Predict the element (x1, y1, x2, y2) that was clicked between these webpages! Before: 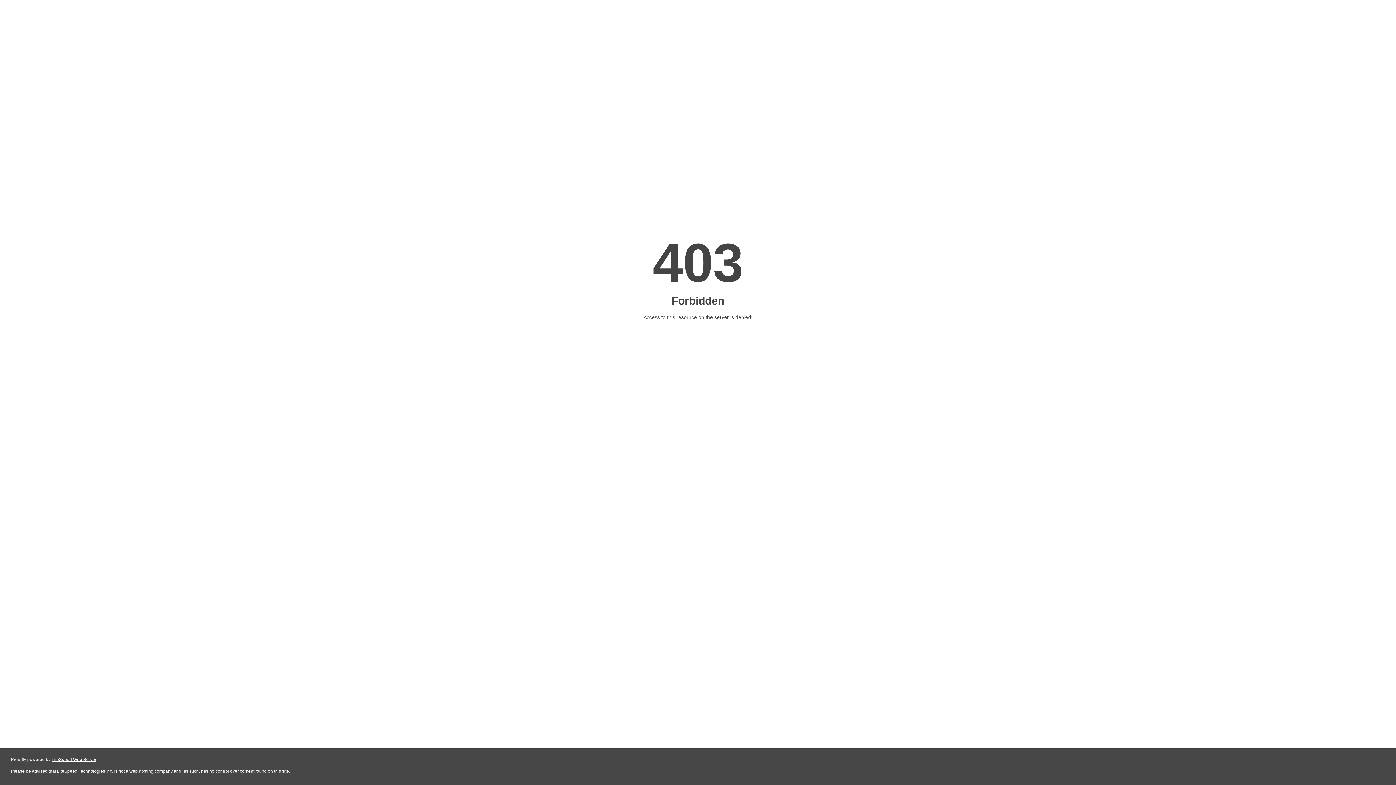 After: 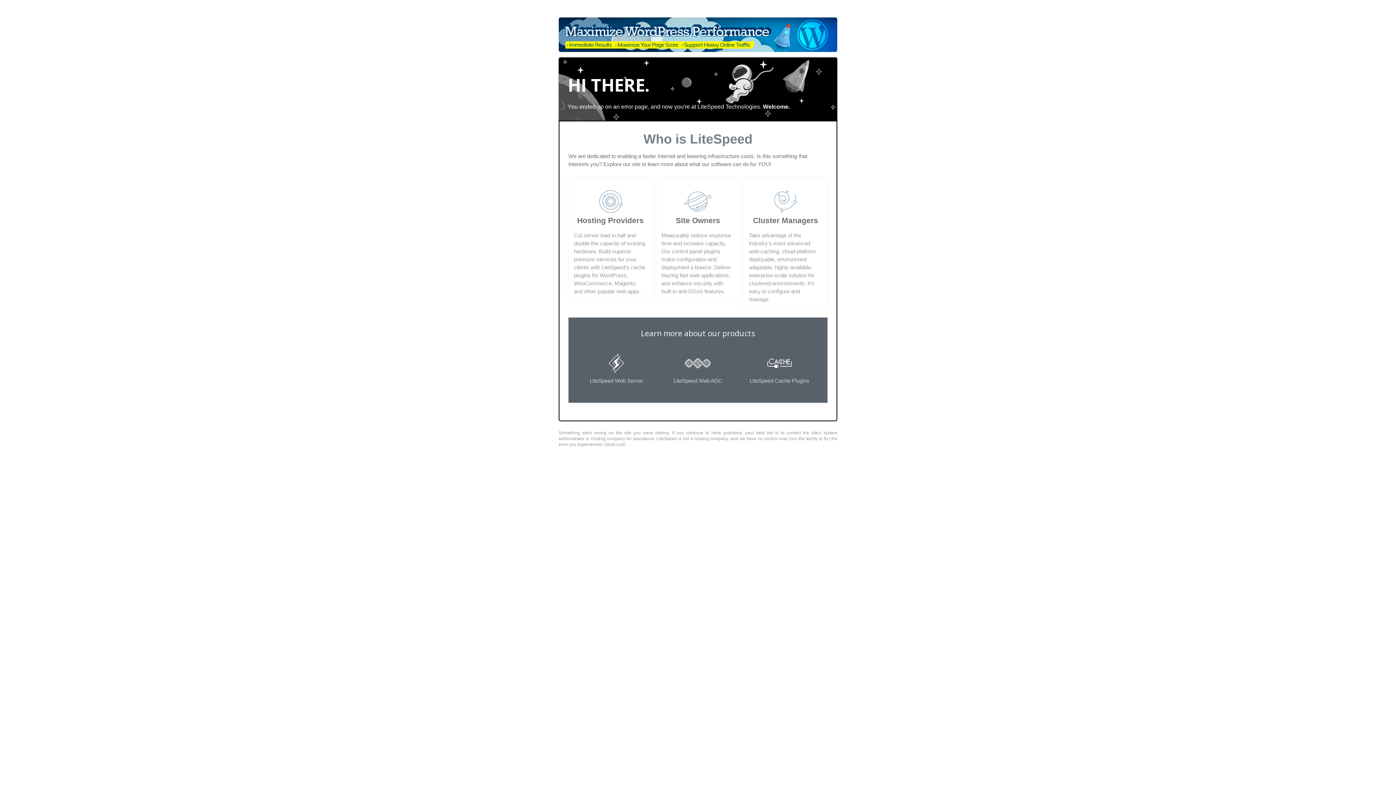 Action: bbox: (51, 757, 96, 762) label: LiteSpeed Web Server